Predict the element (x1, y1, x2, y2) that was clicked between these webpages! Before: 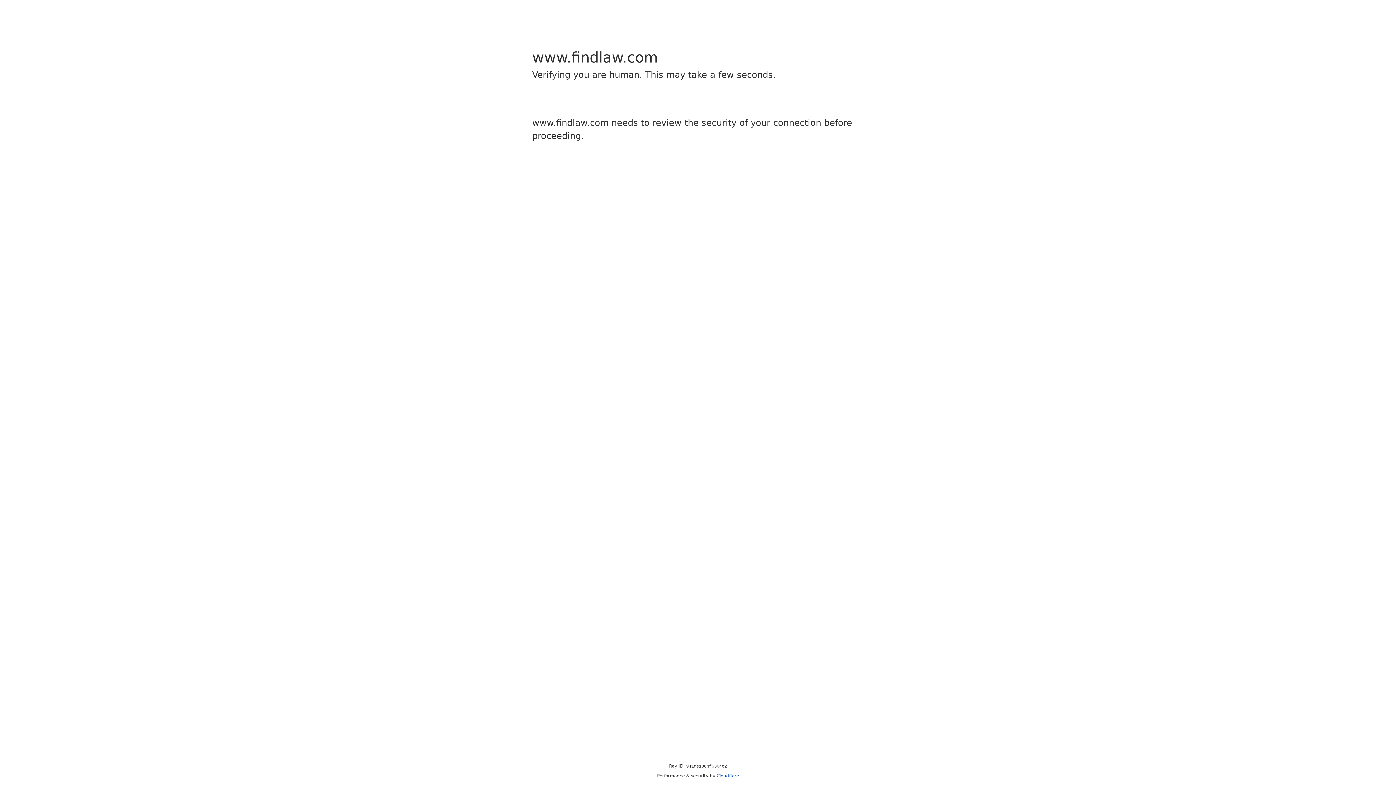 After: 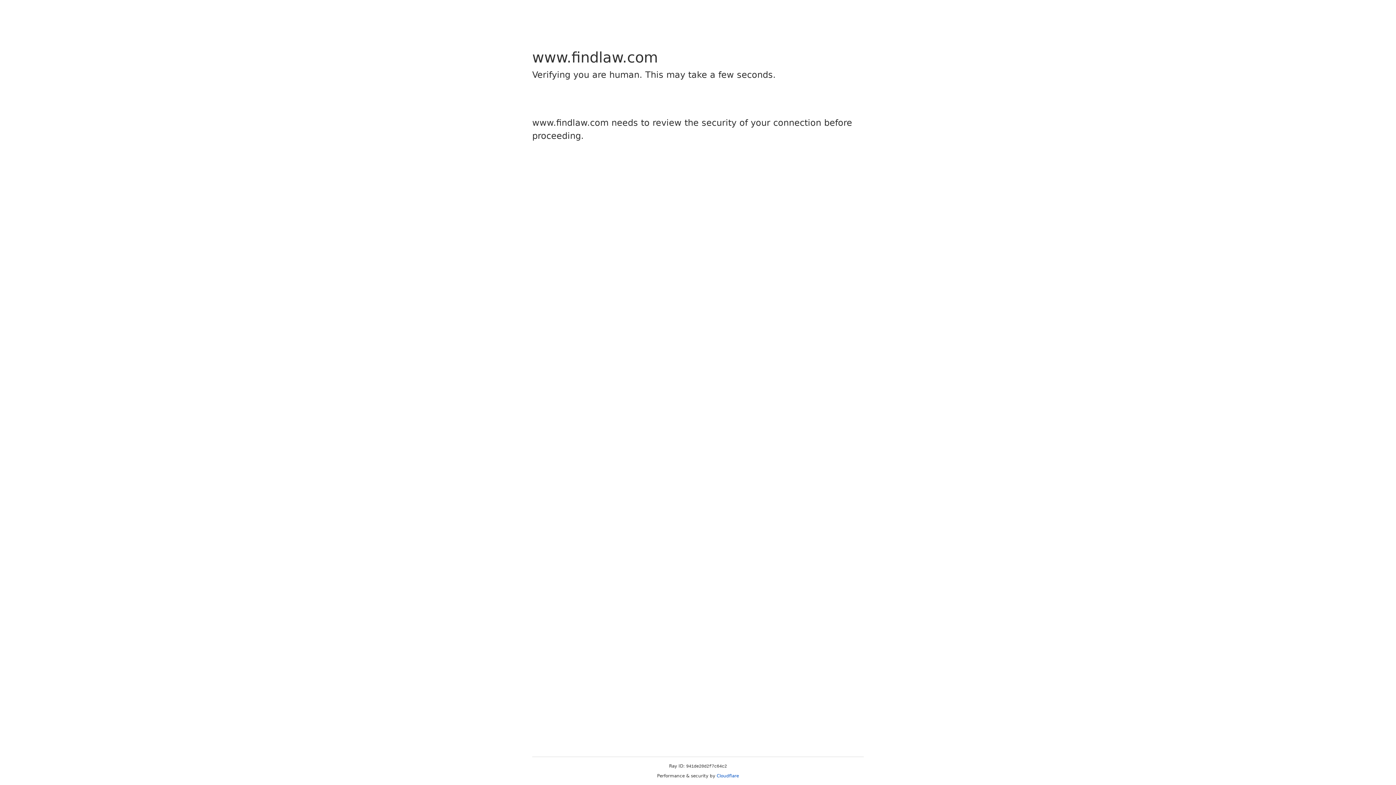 Action: label: Cloudflare bbox: (716, 773, 739, 778)